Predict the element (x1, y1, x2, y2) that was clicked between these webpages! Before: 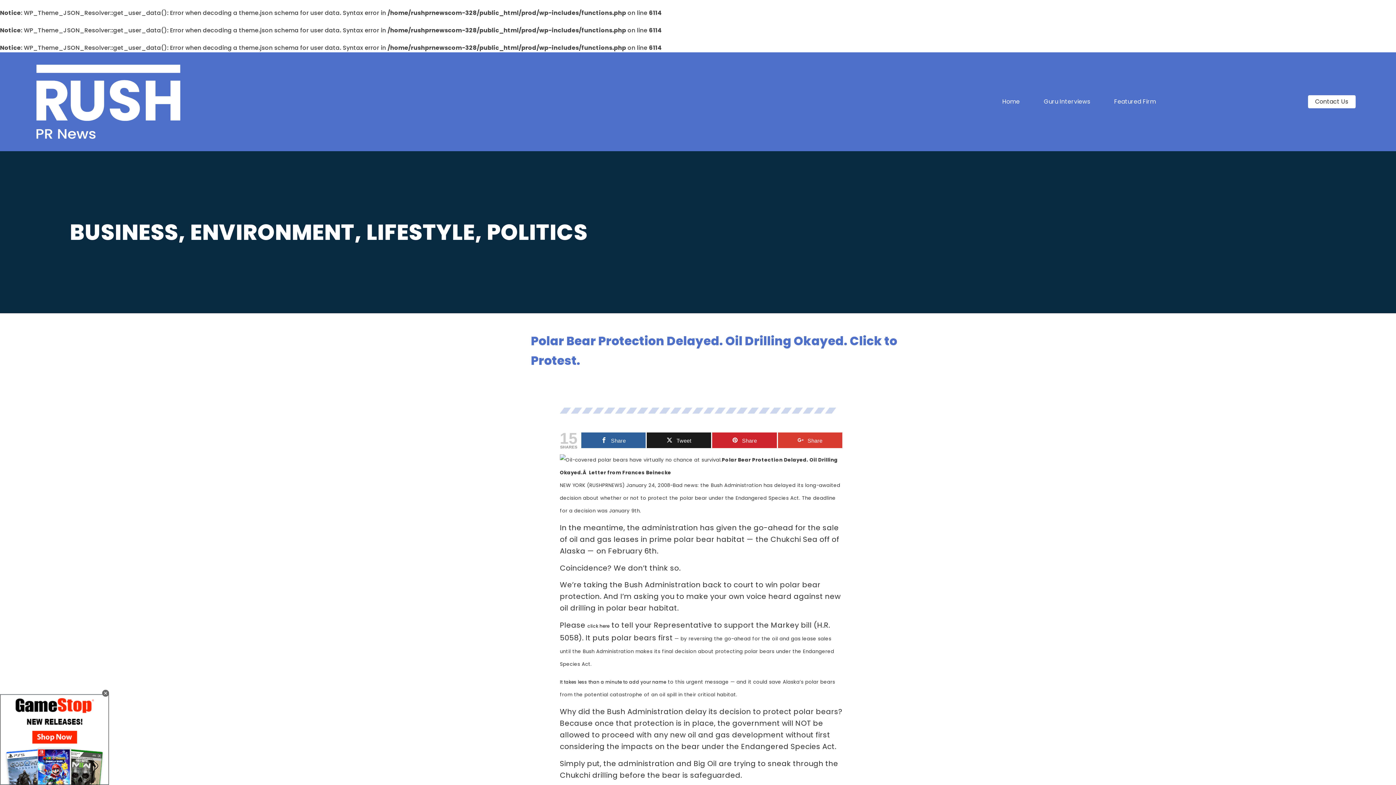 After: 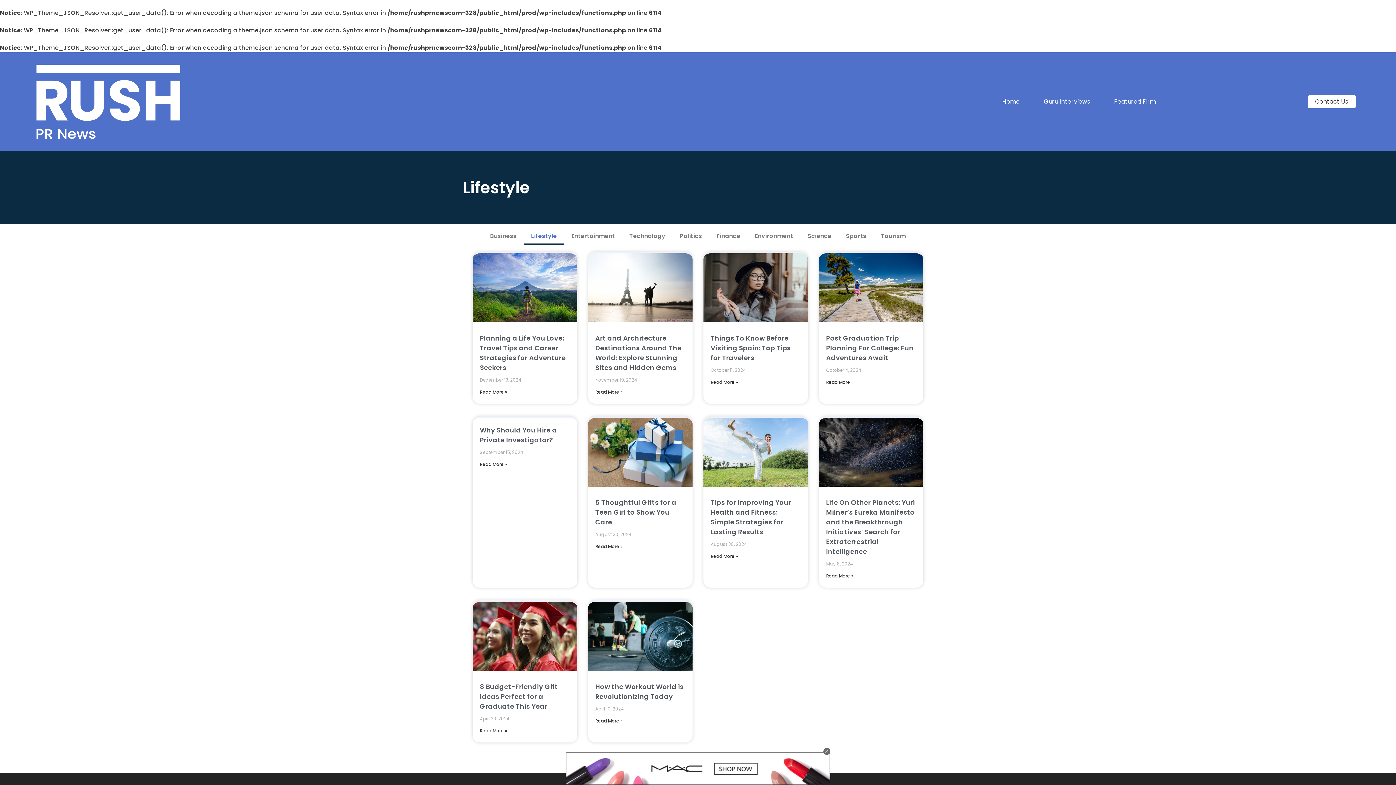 Action: label: LIFESTYLE bbox: (366, 217, 475, 247)